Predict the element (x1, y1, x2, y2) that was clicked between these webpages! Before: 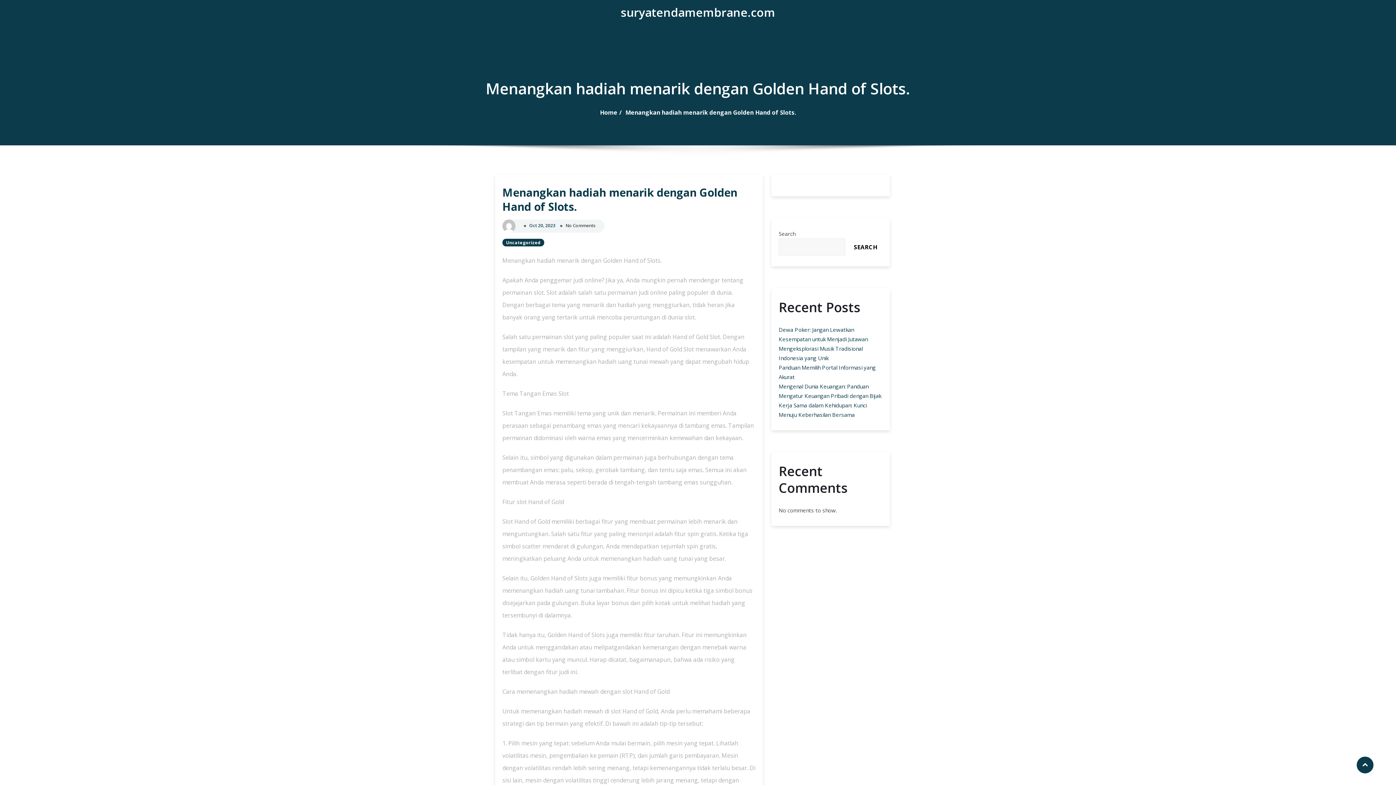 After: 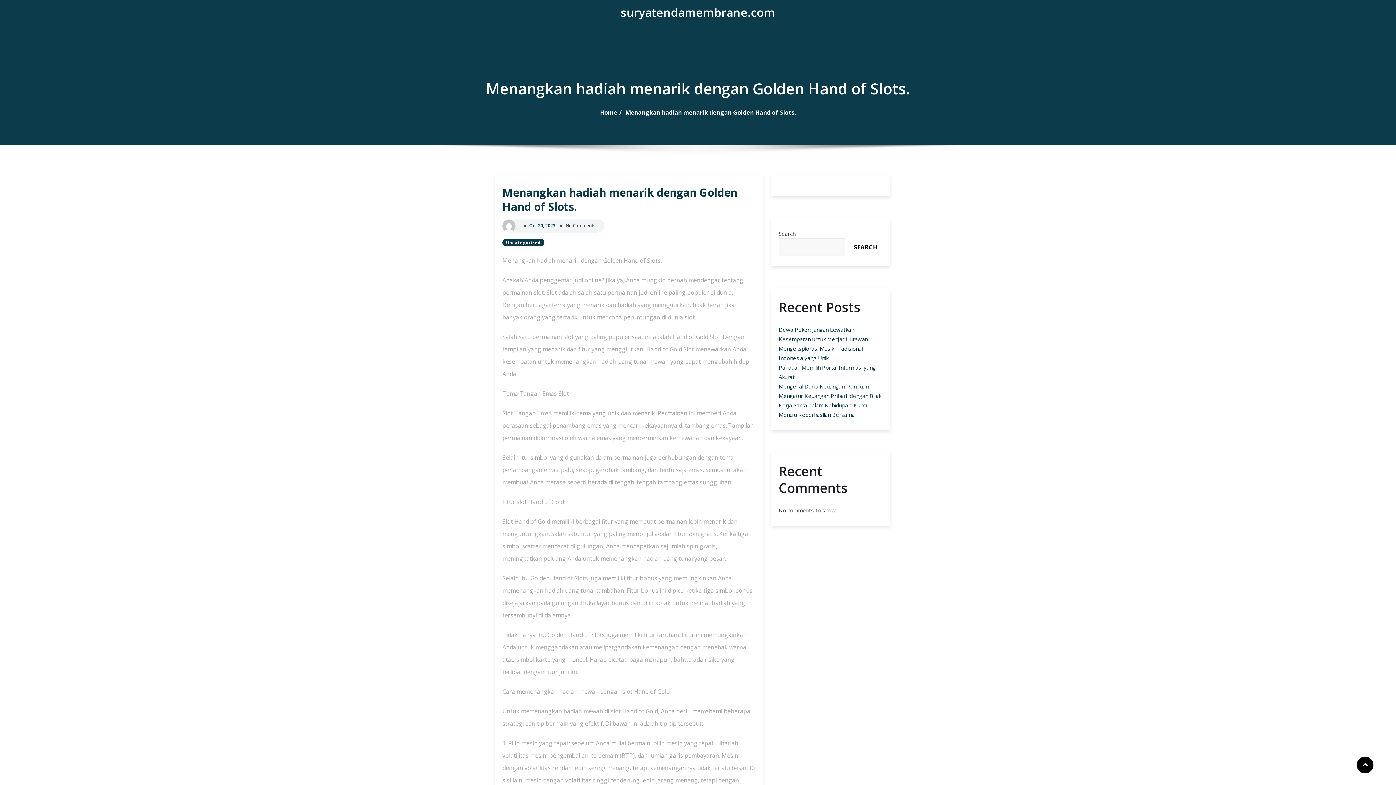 Action: bbox: (1356, 756, 1374, 774)